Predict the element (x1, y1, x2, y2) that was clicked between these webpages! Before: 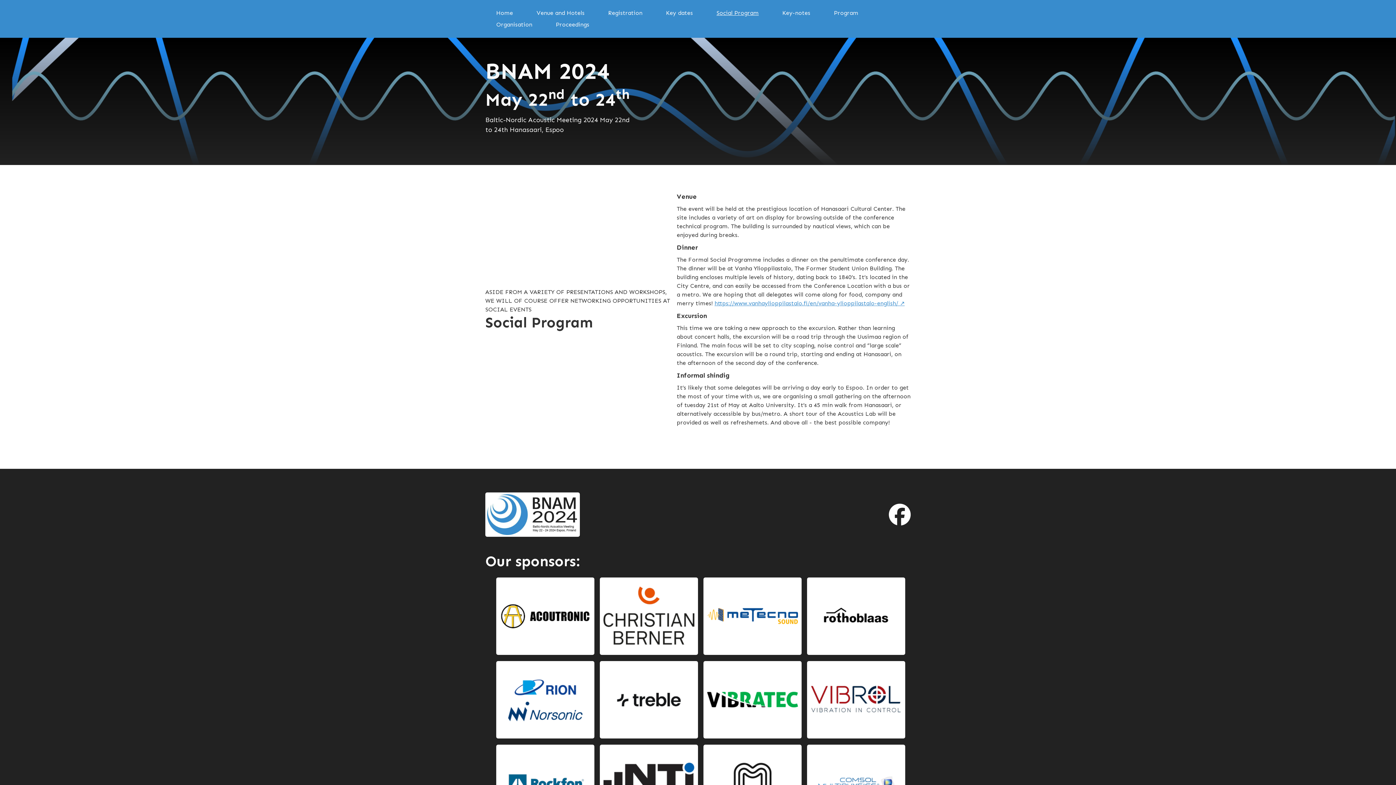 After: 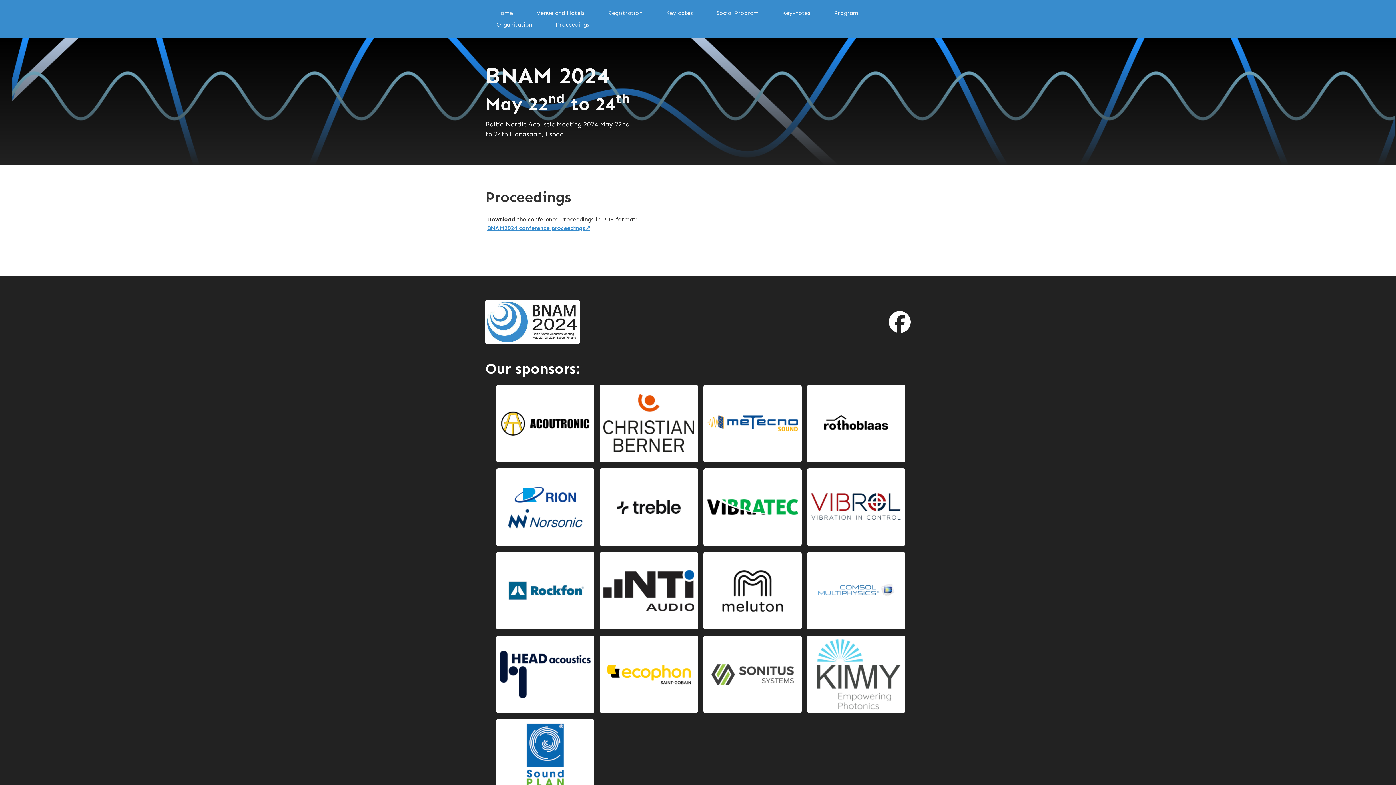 Action: label: Proceedings bbox: (552, 18, 593, 30)